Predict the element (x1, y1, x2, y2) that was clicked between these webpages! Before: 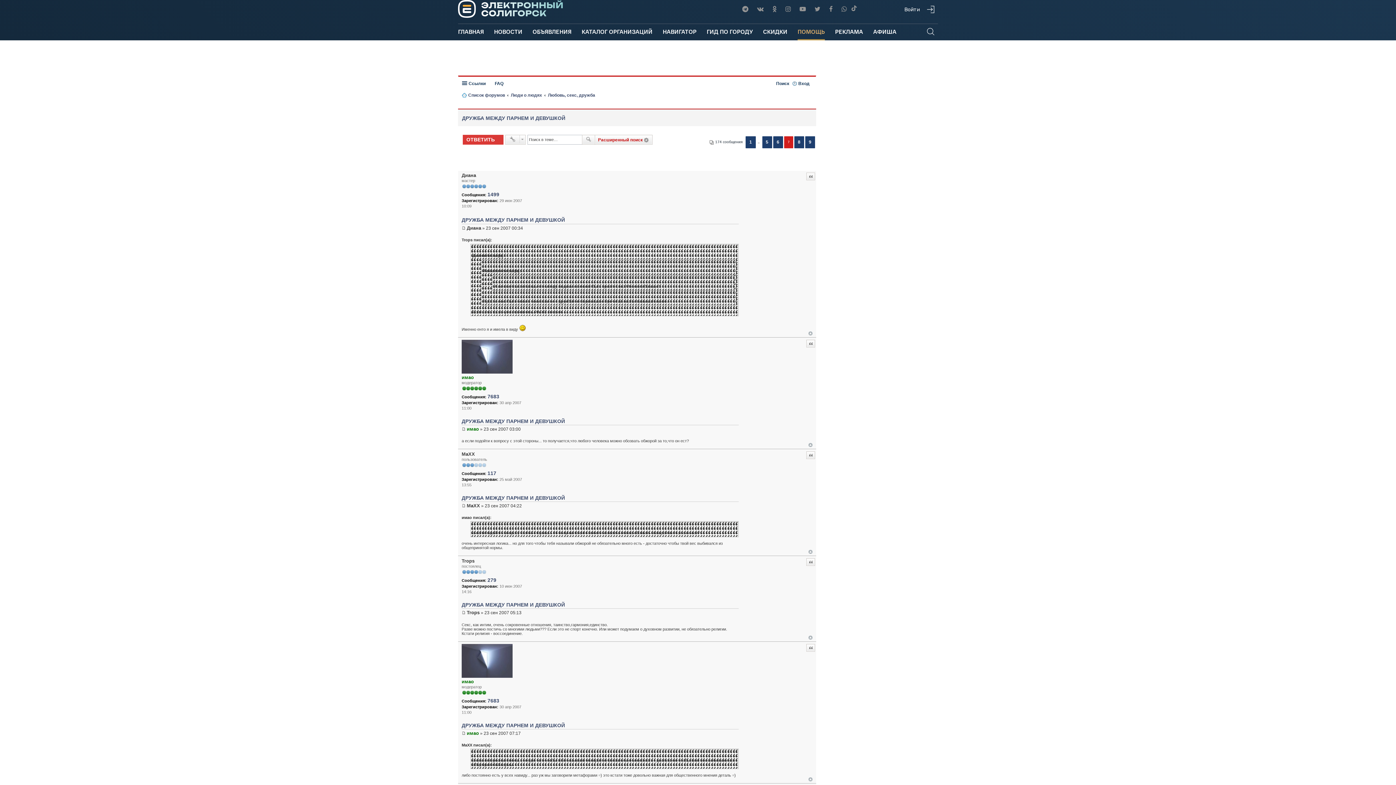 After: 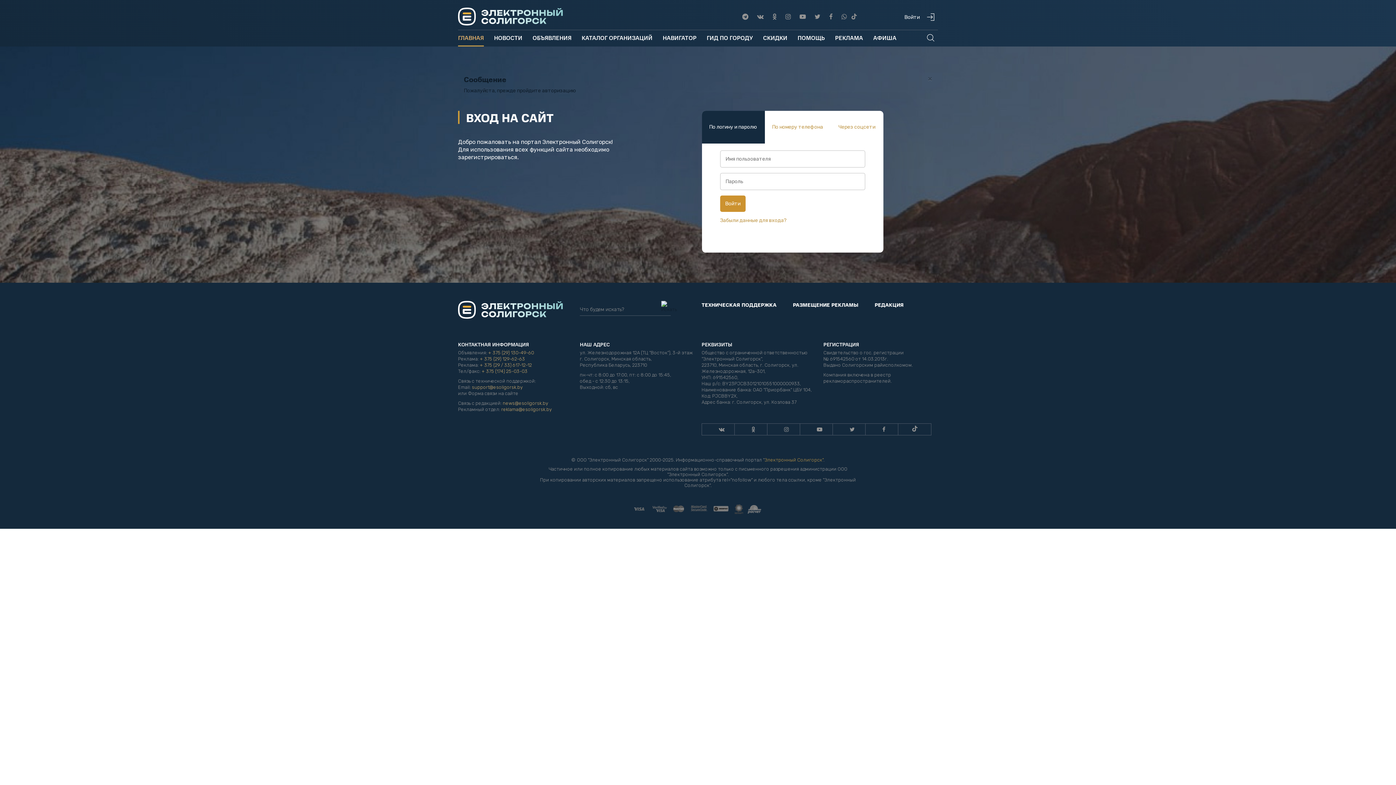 Action: label: имао bbox: (461, 374, 474, 380)